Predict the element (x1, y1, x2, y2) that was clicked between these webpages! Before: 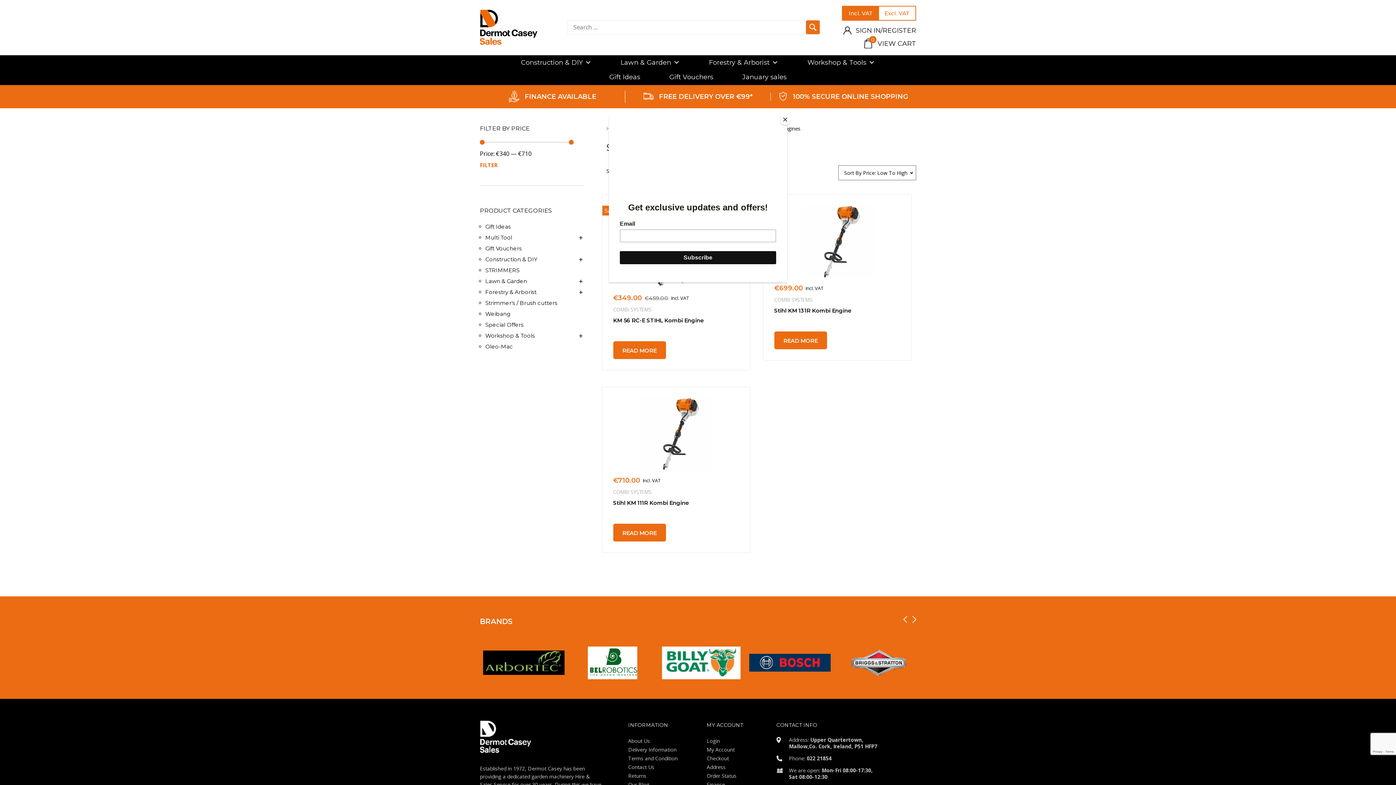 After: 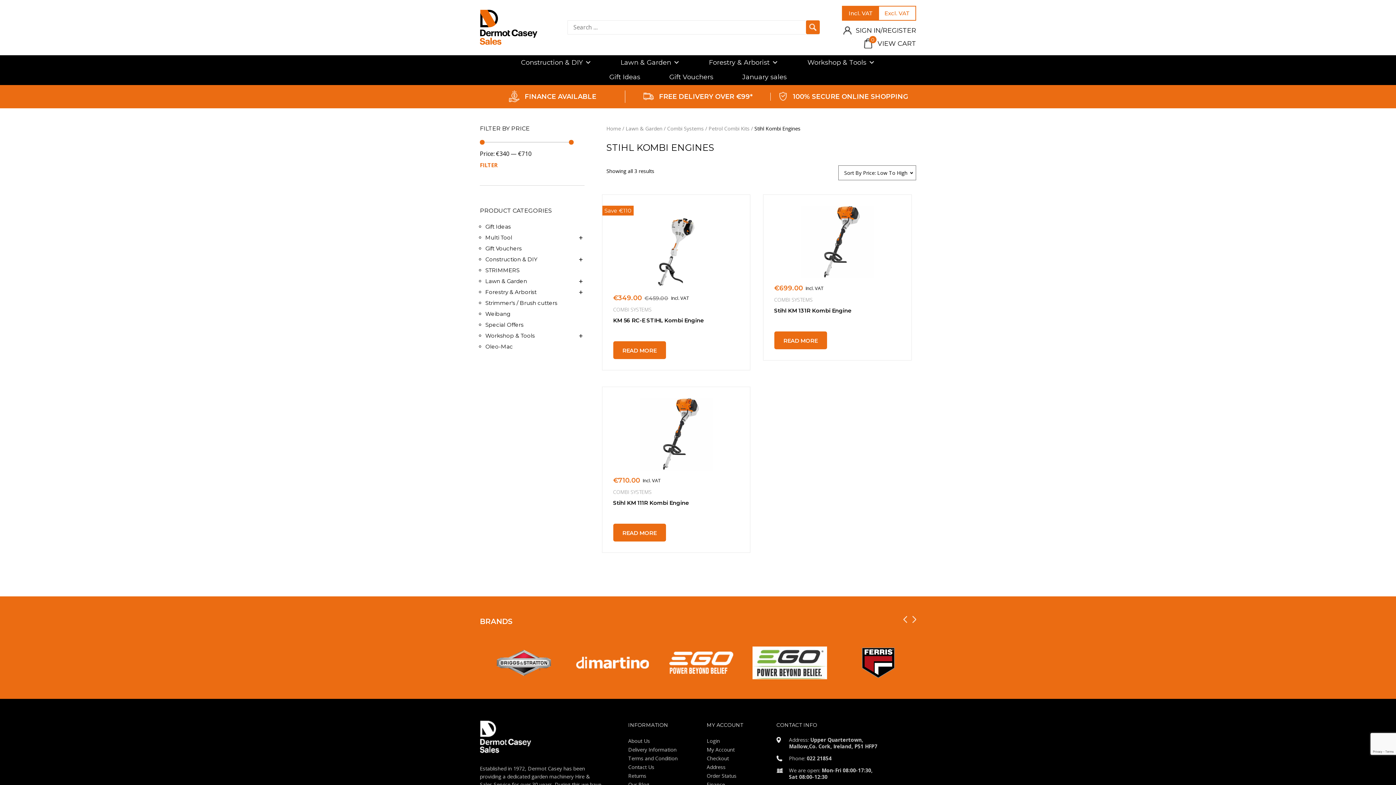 Action: label: Close bbox: (780, 114, 790, 125)